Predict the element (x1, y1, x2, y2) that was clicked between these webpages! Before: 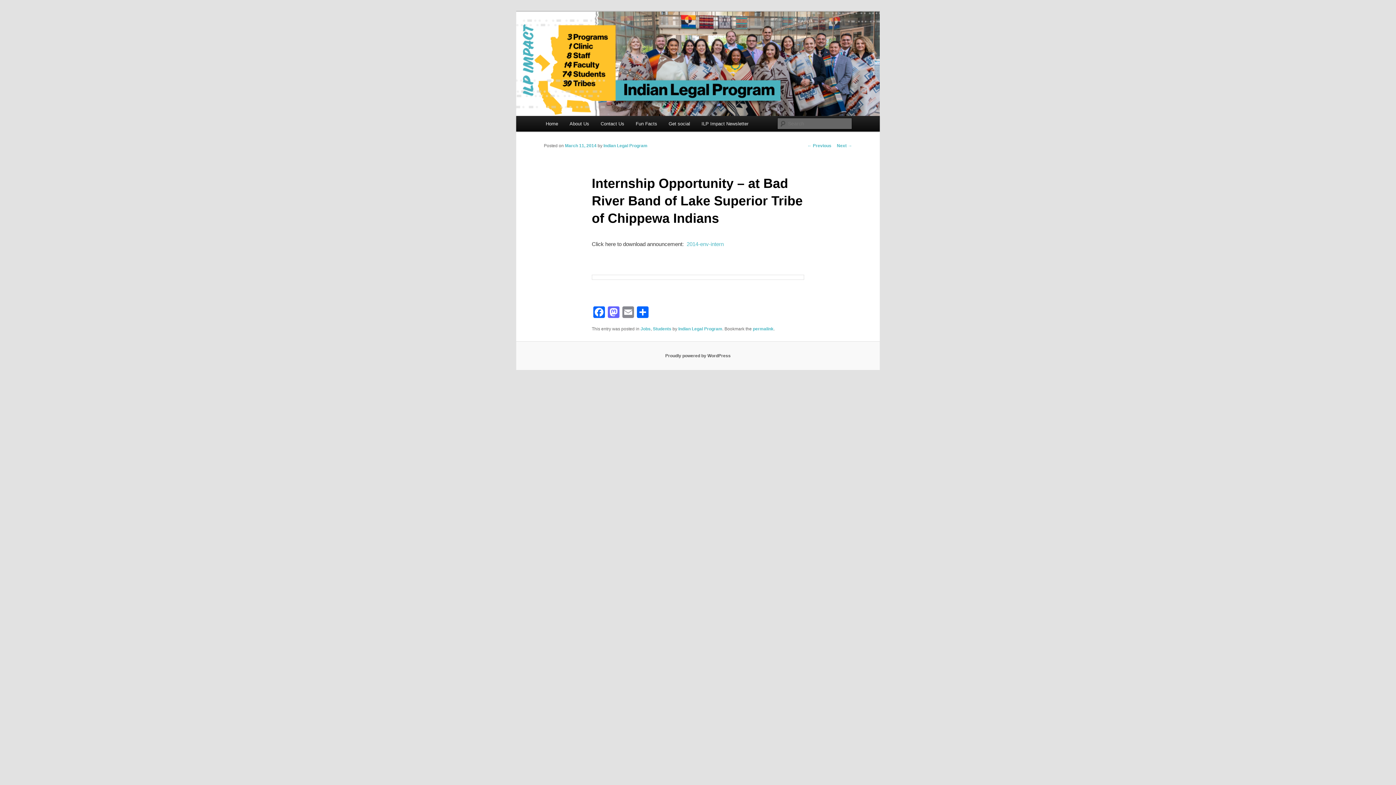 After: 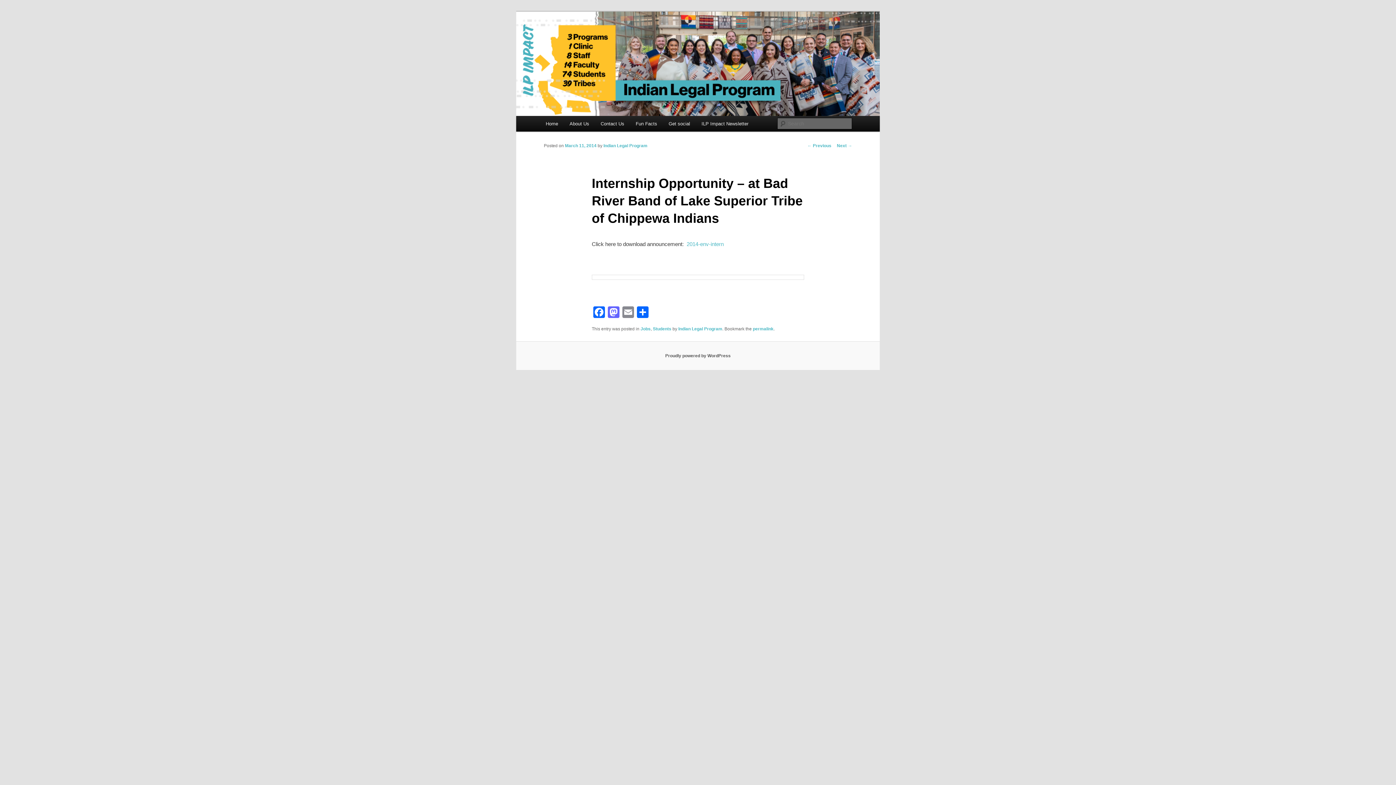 Action: bbox: (565, 143, 596, 148) label: March 11, 2014